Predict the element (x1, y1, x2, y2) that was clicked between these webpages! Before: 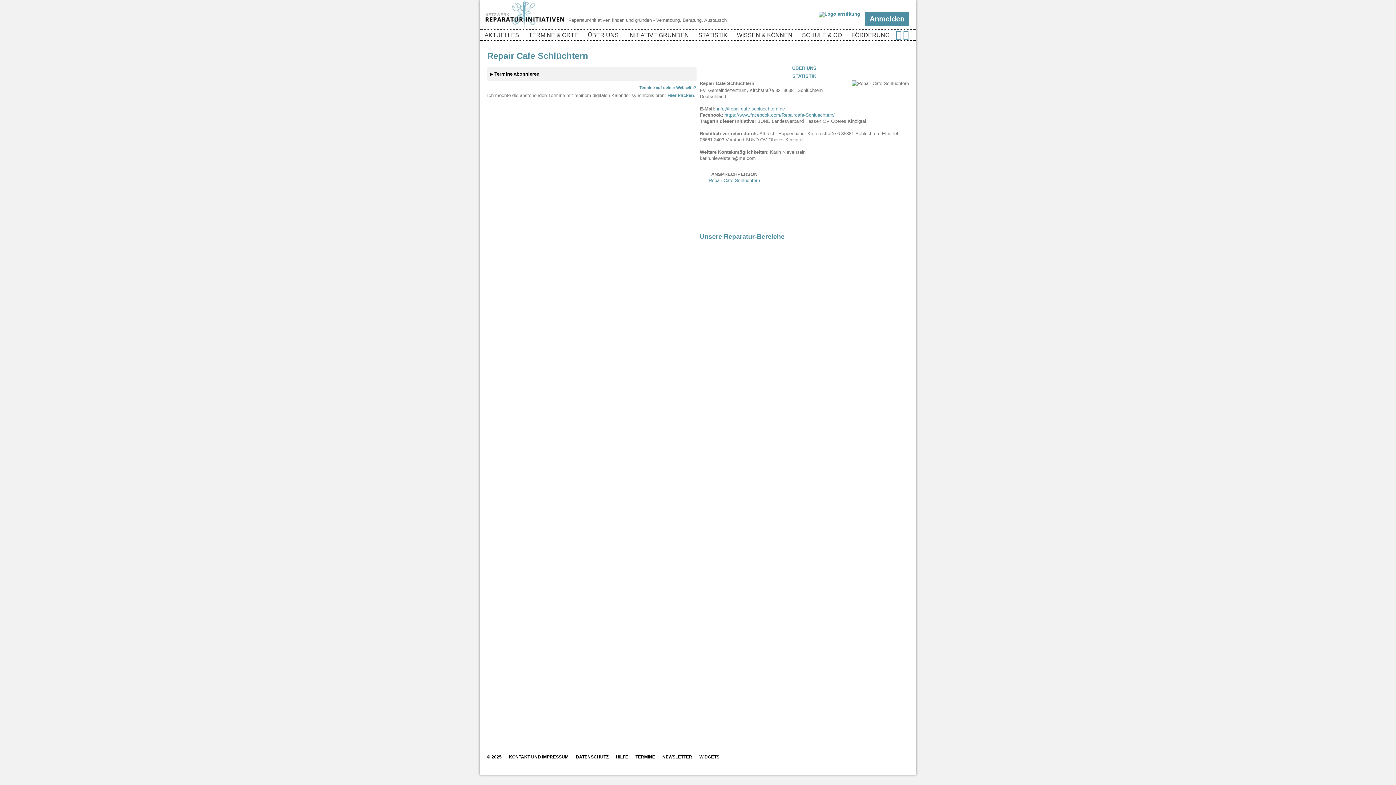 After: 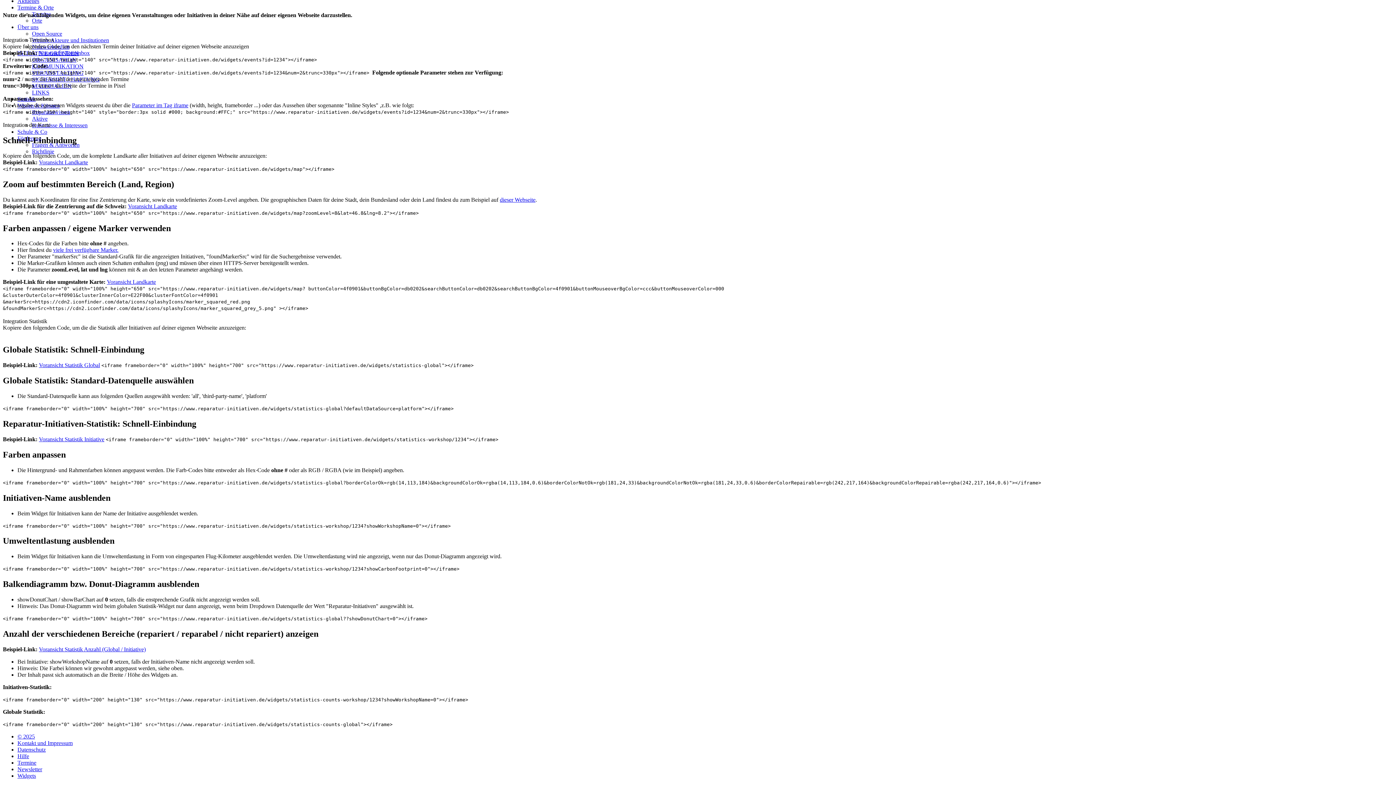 Action: bbox: (639, 85, 696, 89) label: Termine auf deiner Webseite?